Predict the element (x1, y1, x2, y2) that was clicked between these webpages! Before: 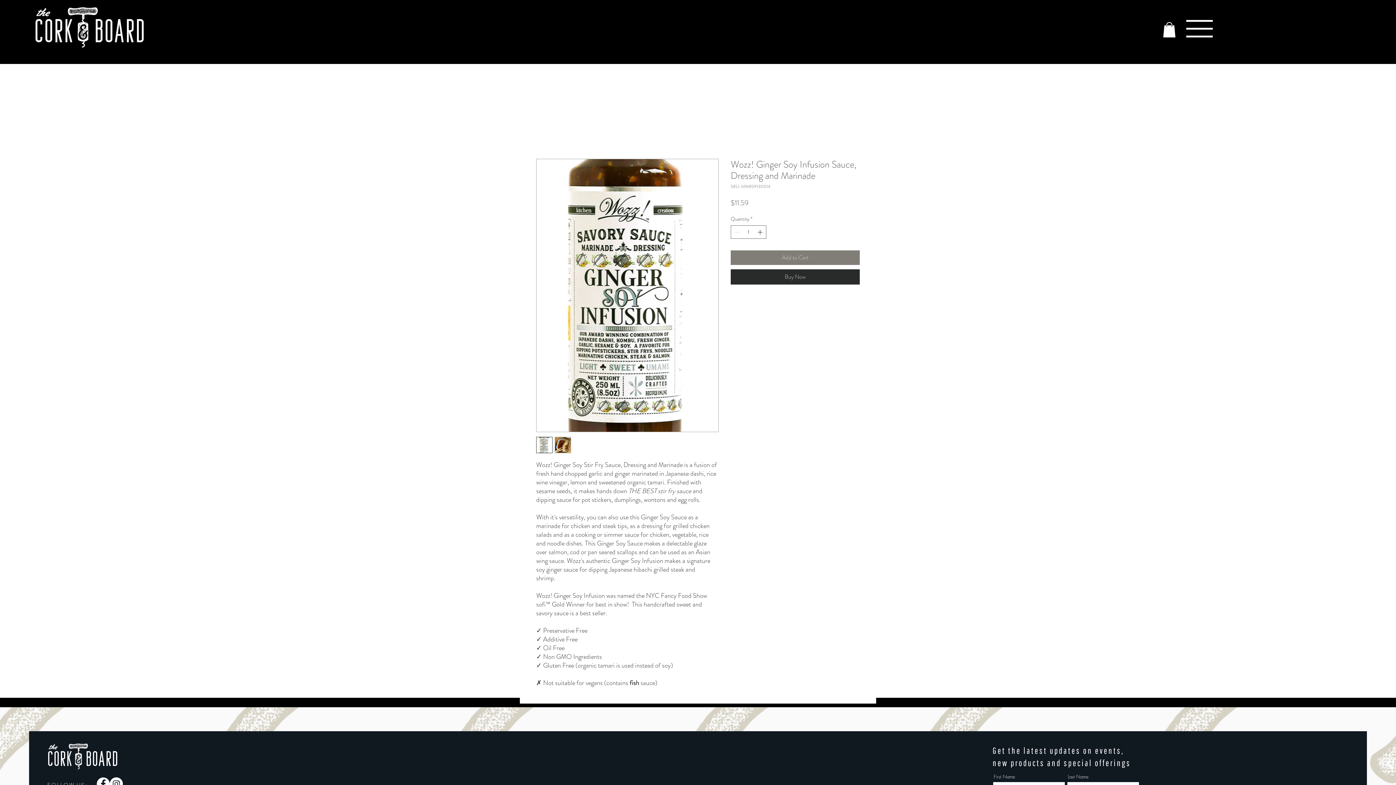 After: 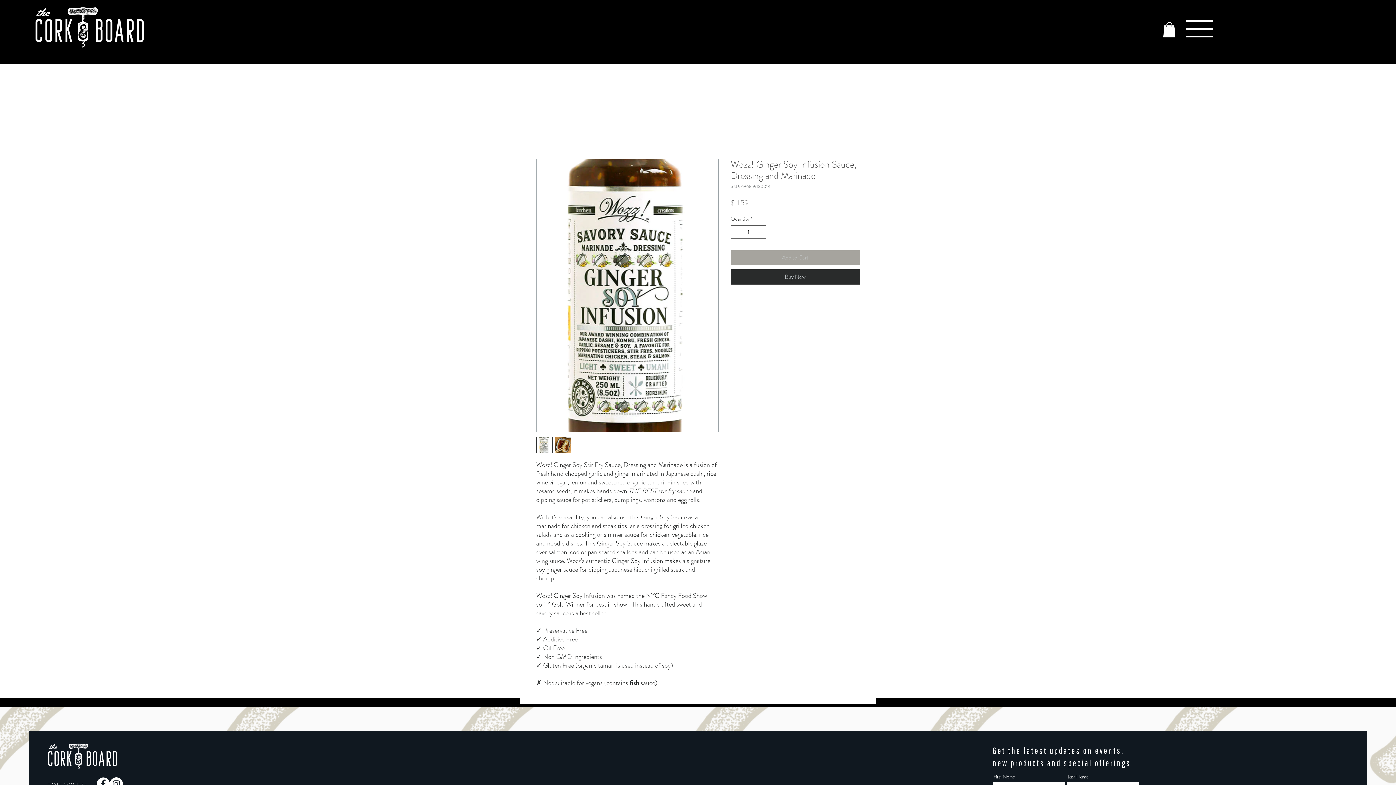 Action: bbox: (730, 250, 860, 265) label: Add to Cart